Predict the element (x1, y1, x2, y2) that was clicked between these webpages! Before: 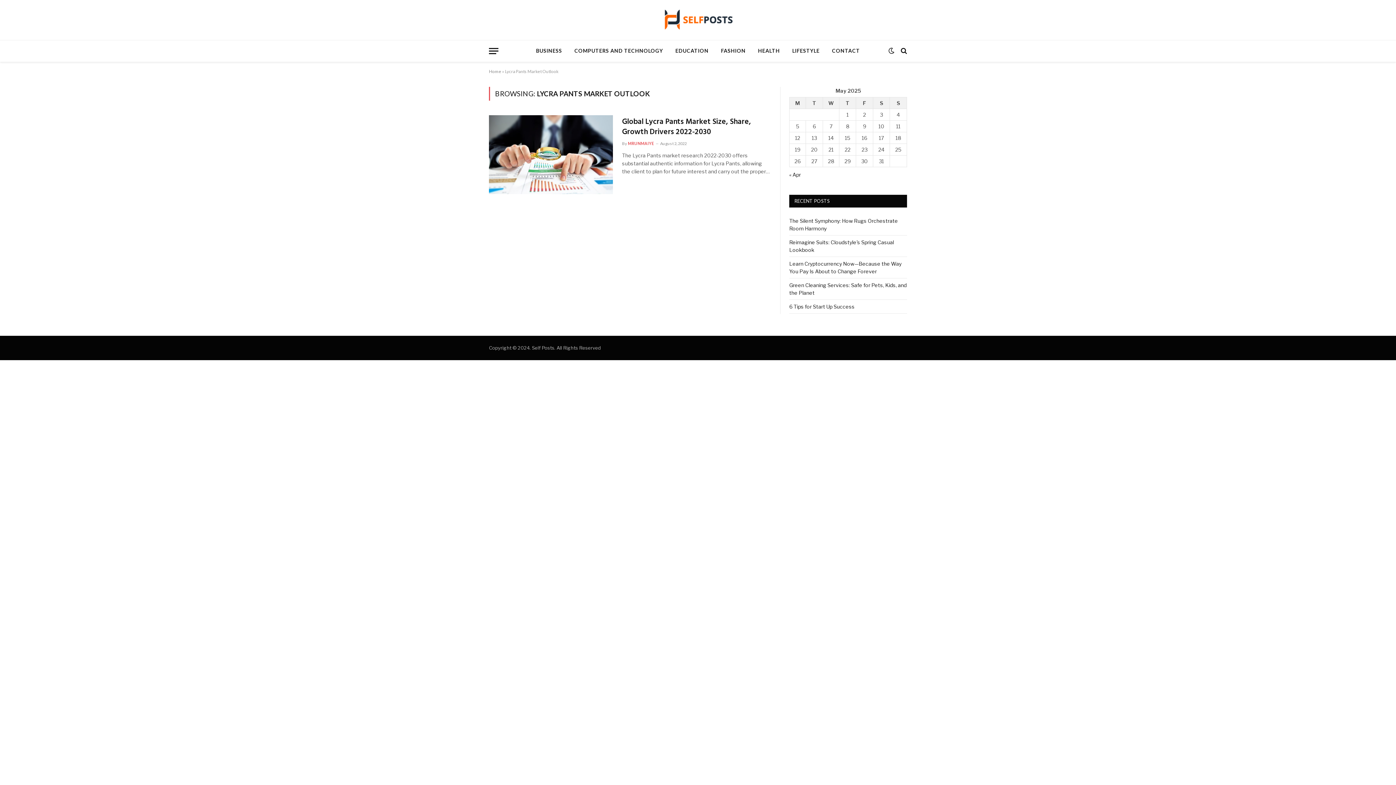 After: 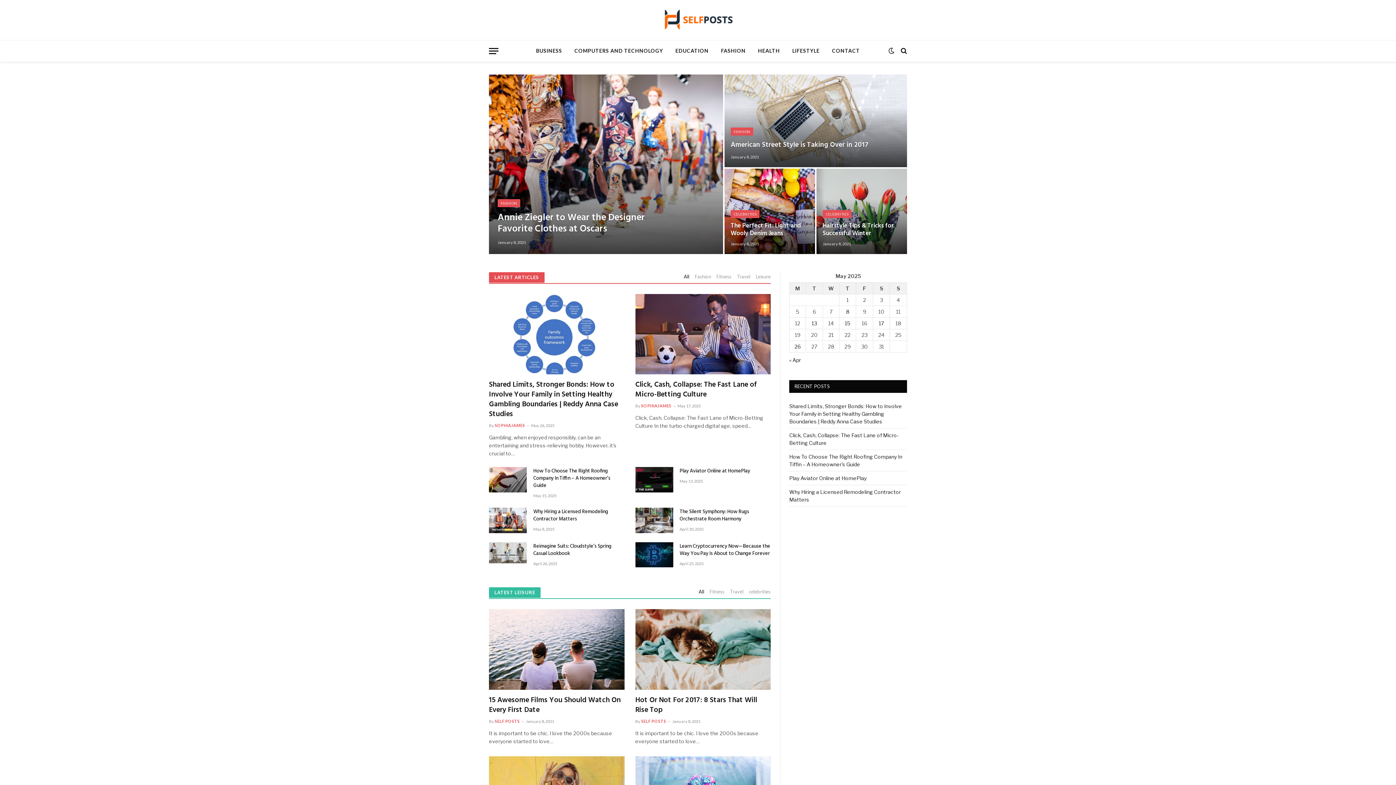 Action: bbox: (489, 68, 501, 74) label: Home